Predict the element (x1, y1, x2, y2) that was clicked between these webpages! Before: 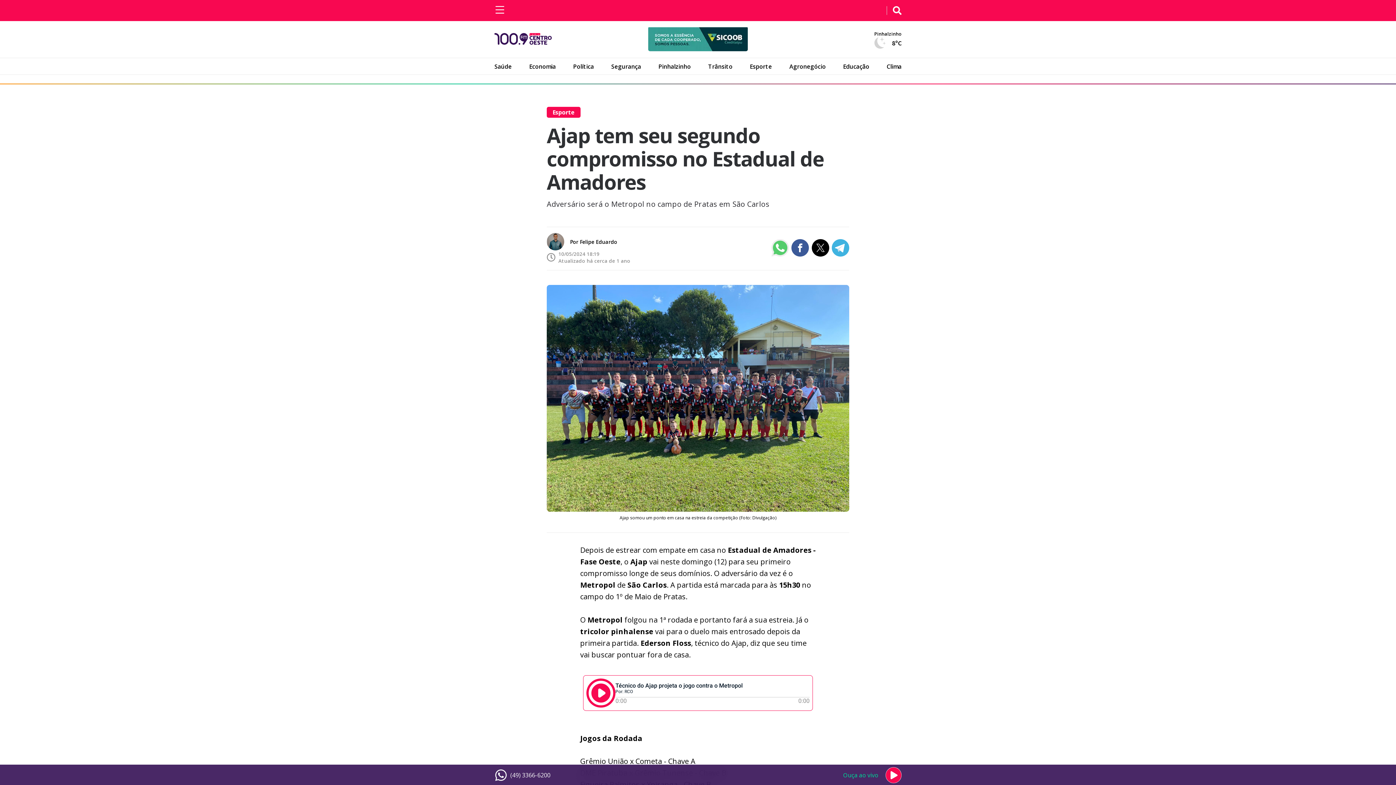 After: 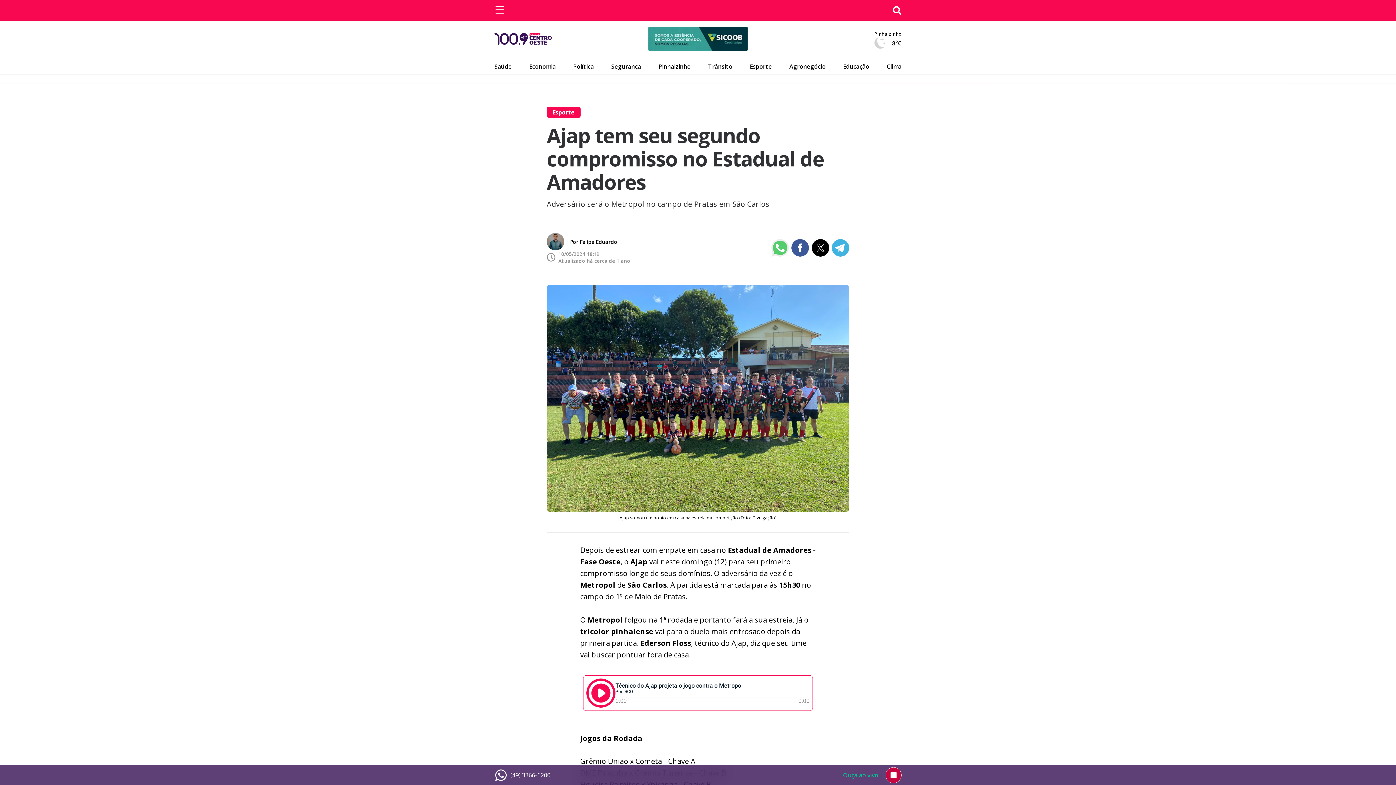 Action: bbox: (885, 767, 901, 783)